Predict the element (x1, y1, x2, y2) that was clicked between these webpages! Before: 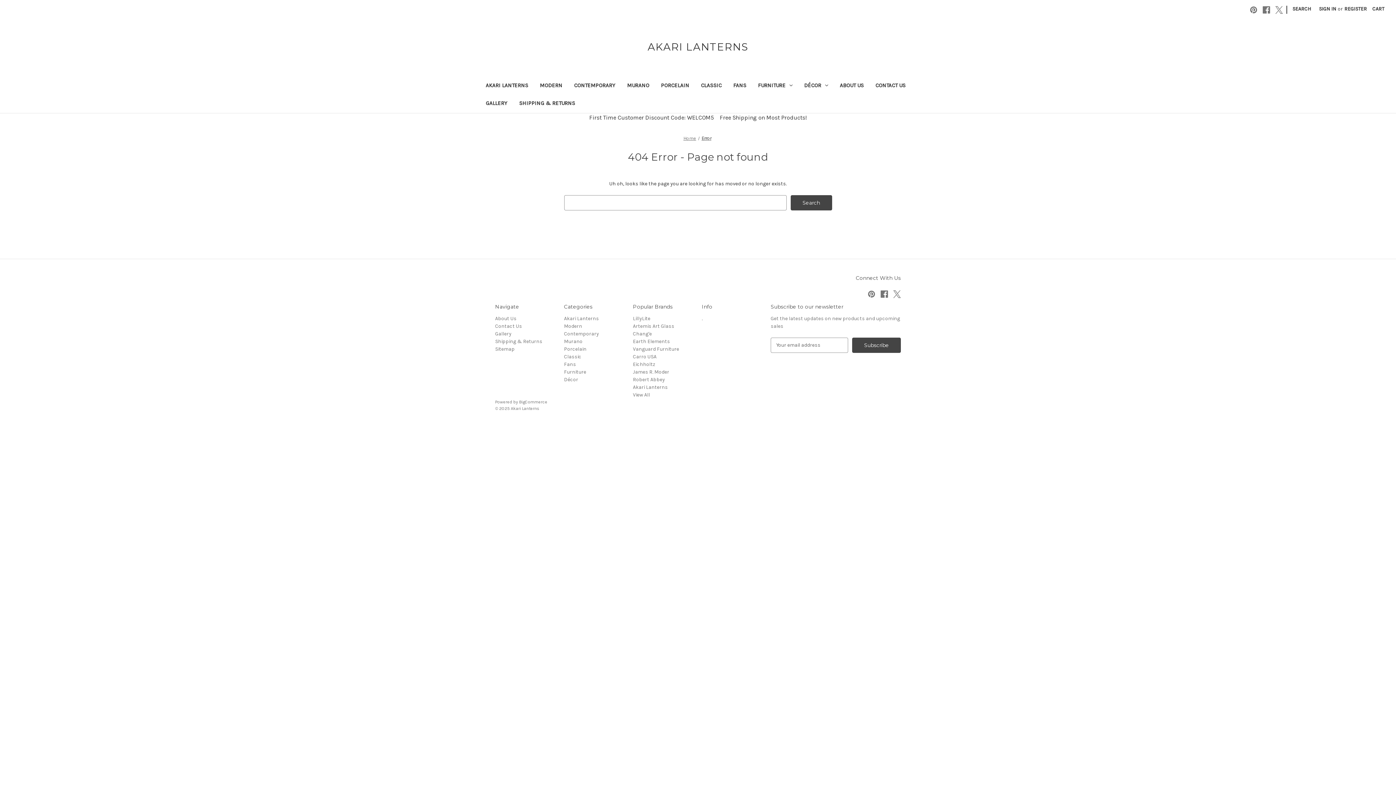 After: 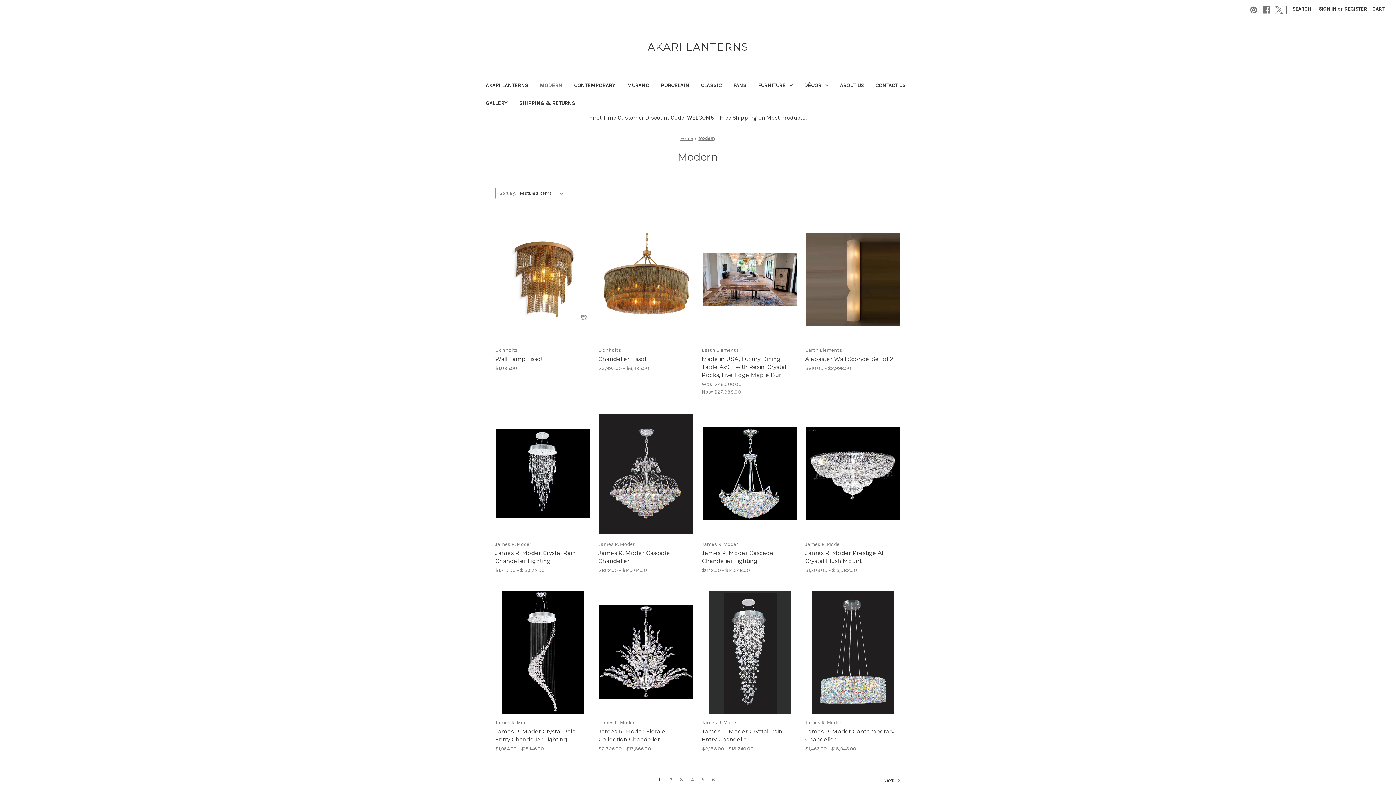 Action: label: Modern bbox: (564, 323, 582, 329)